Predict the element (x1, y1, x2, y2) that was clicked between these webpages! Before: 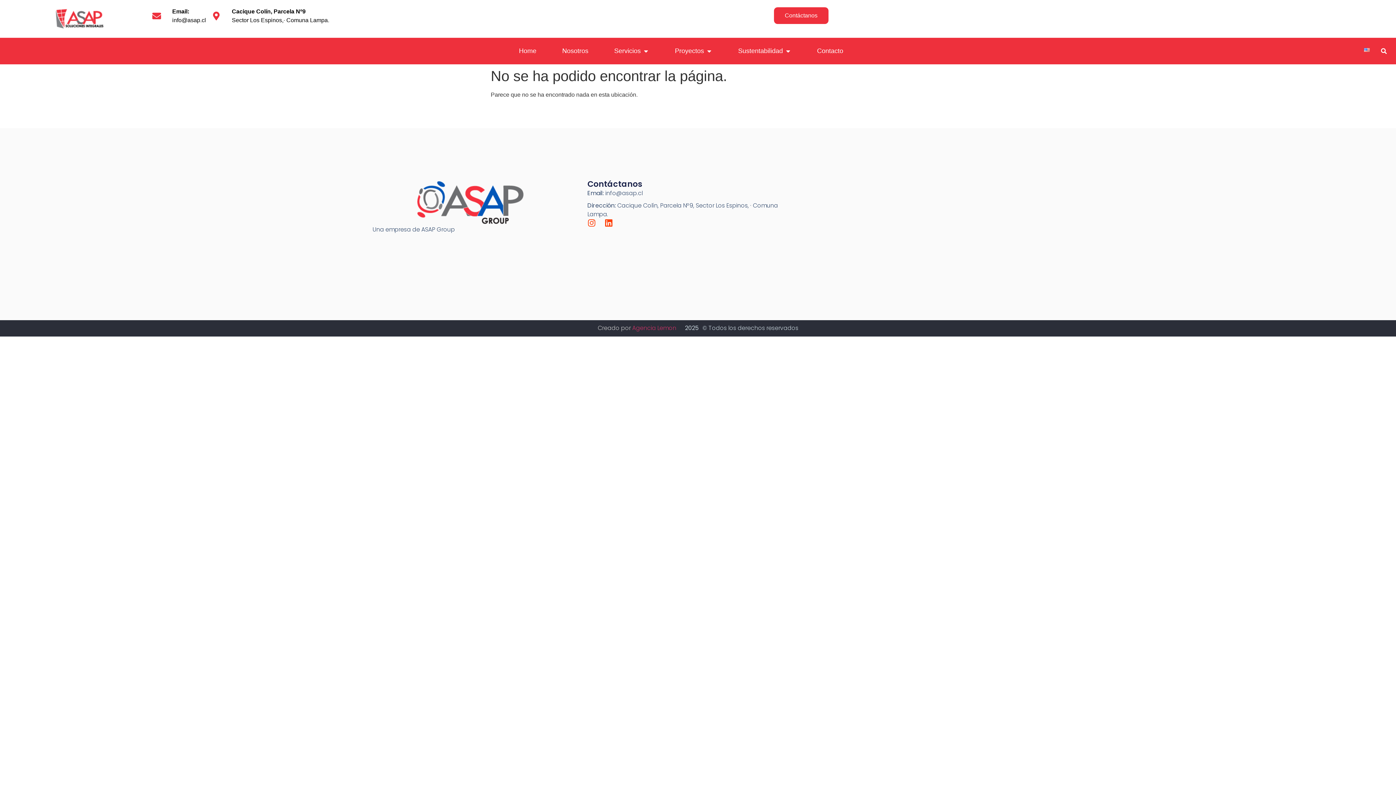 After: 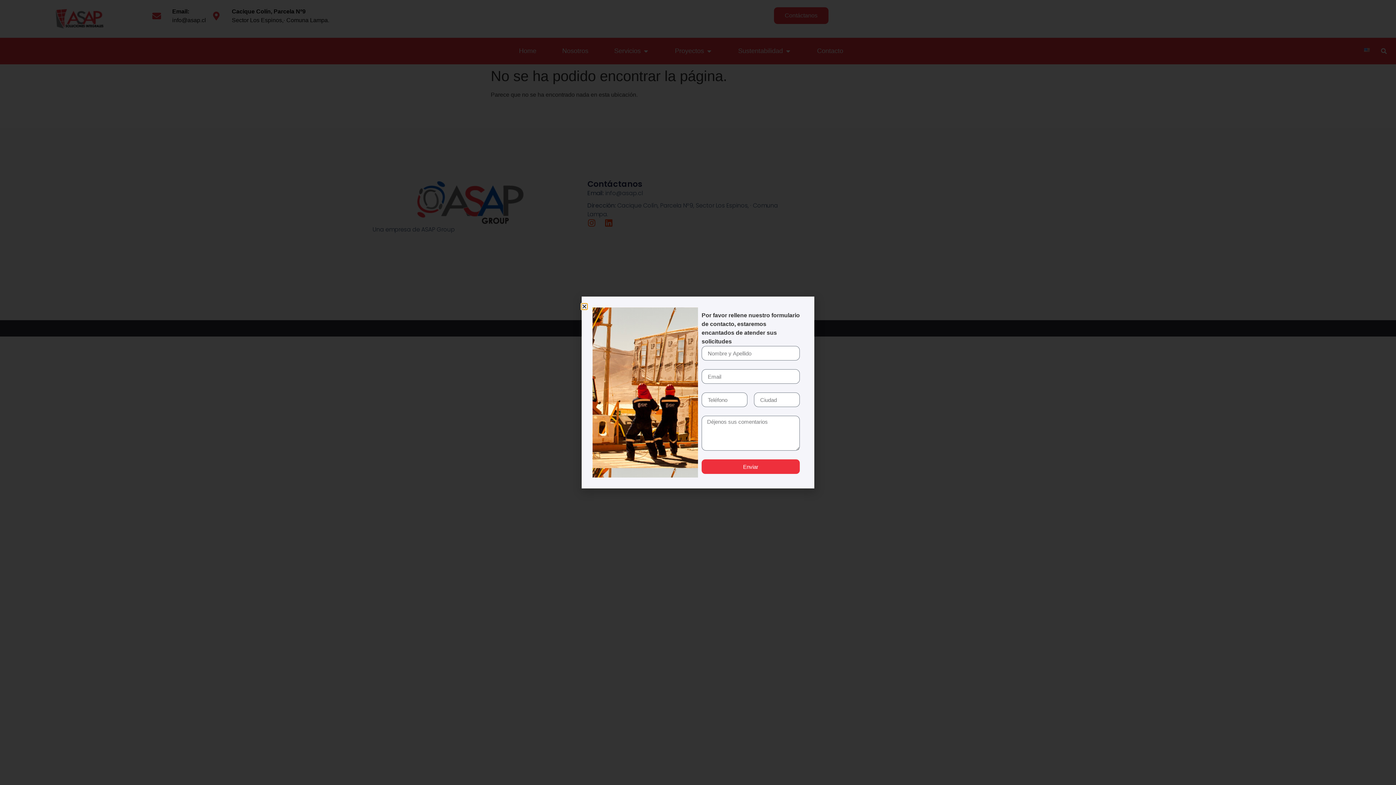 Action: bbox: (774, 7, 828, 24) label: Contáctanos